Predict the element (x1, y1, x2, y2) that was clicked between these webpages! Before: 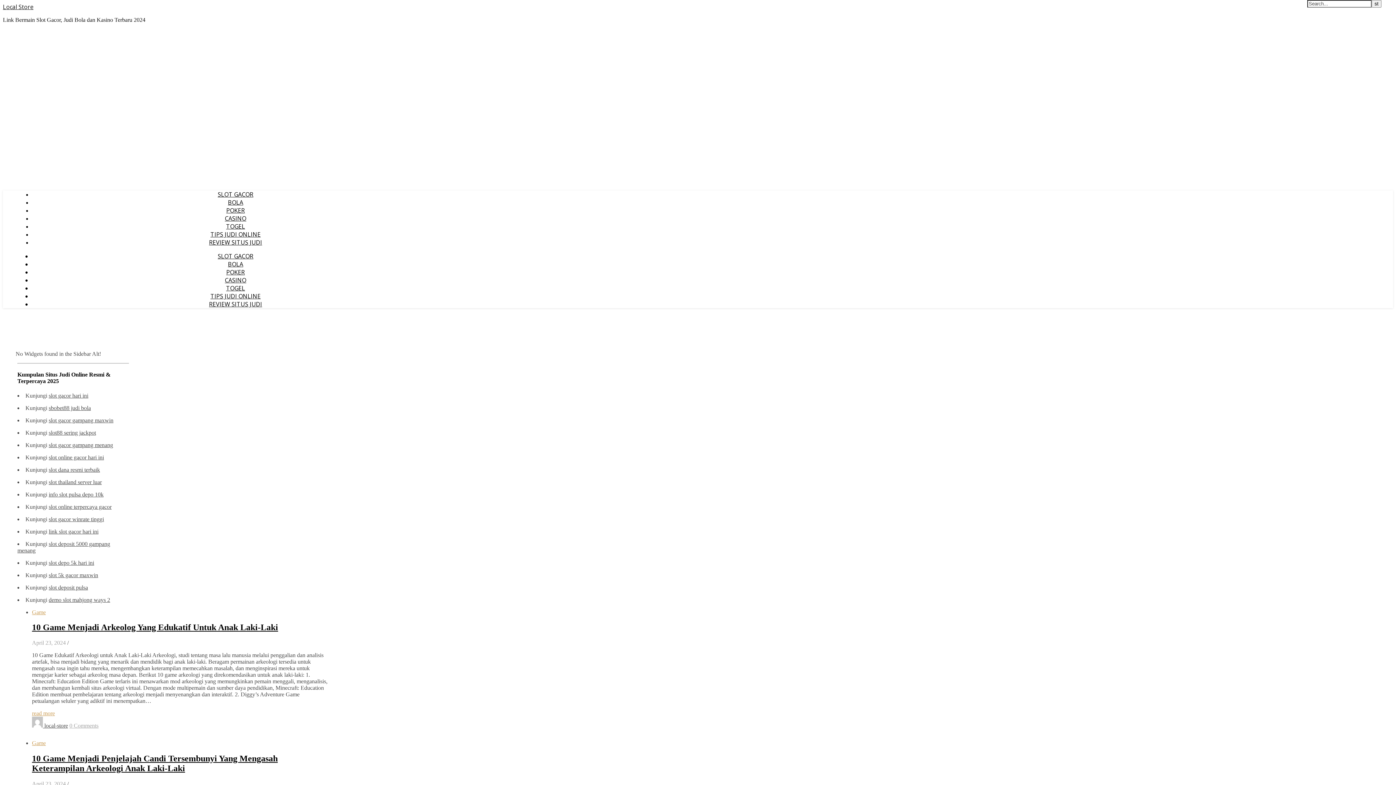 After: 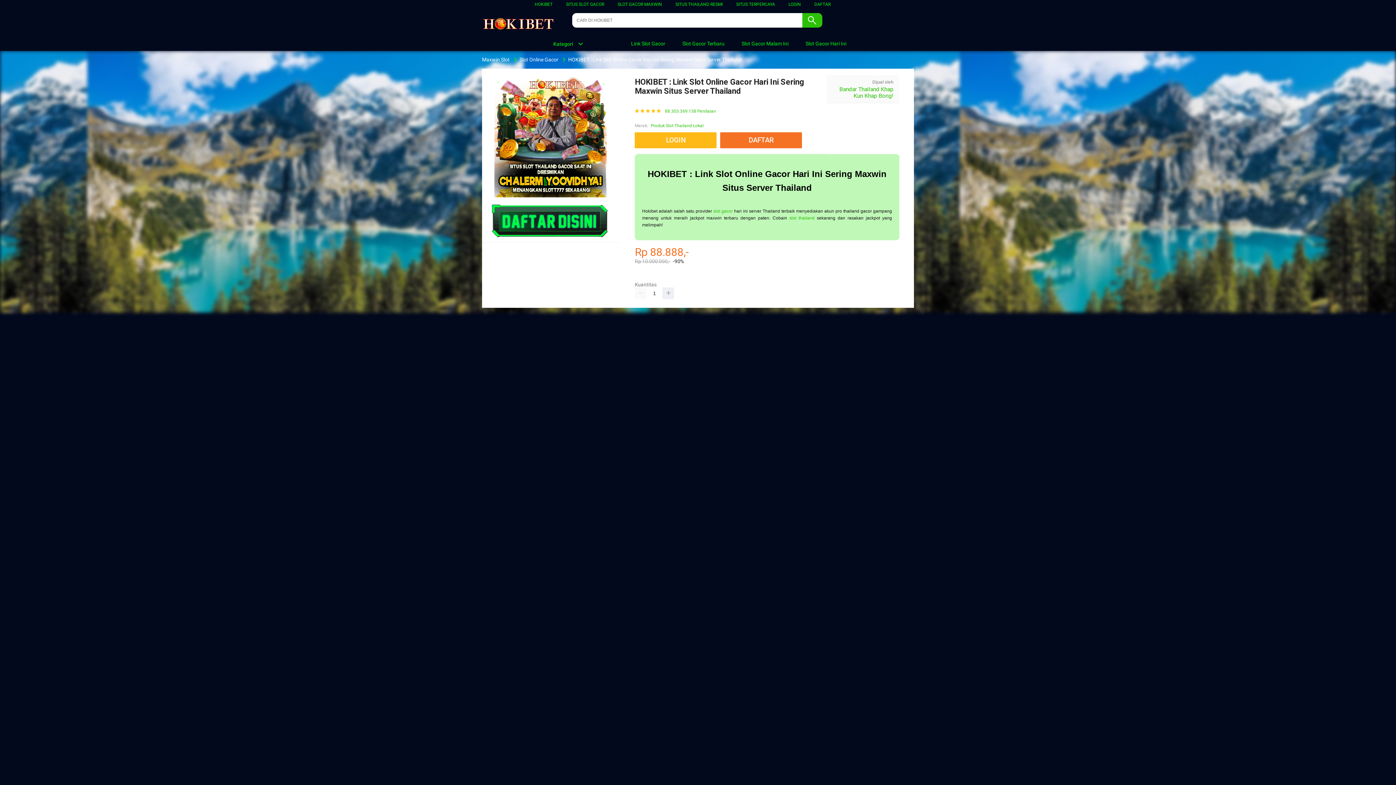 Action: label: slot dana resmi terbaik bbox: (48, 466, 100, 472)